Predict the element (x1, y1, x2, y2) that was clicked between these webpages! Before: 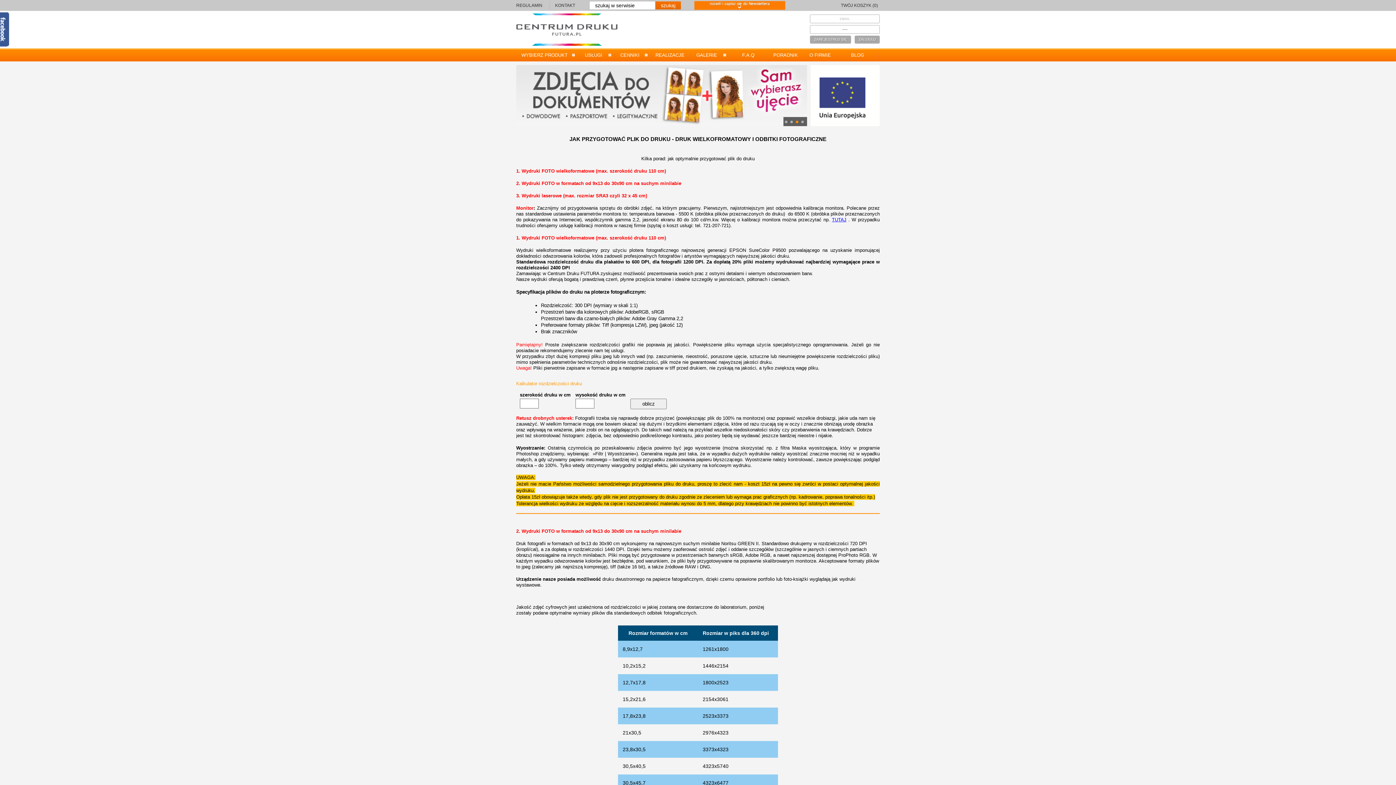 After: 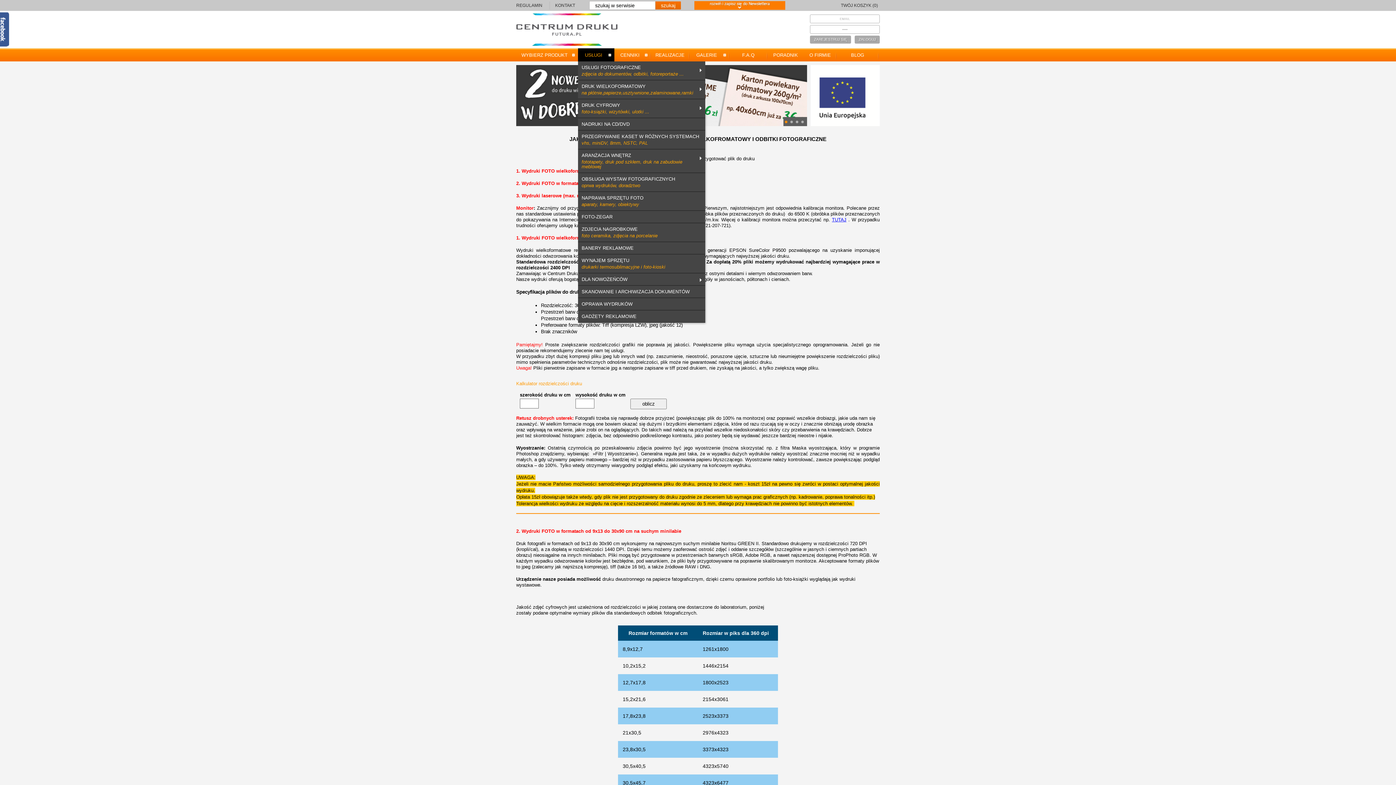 Action: bbox: (578, 48, 614, 61) label: USŁUGI
»